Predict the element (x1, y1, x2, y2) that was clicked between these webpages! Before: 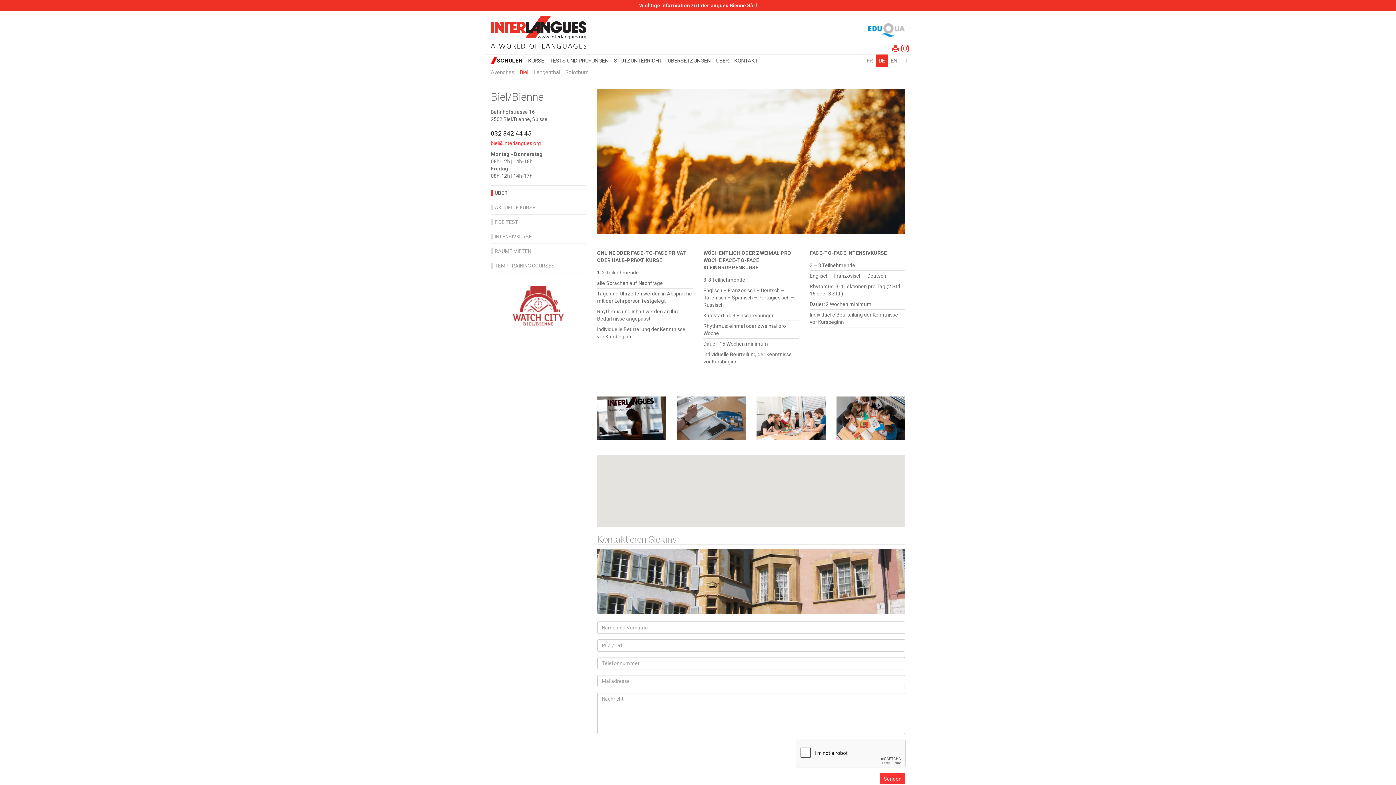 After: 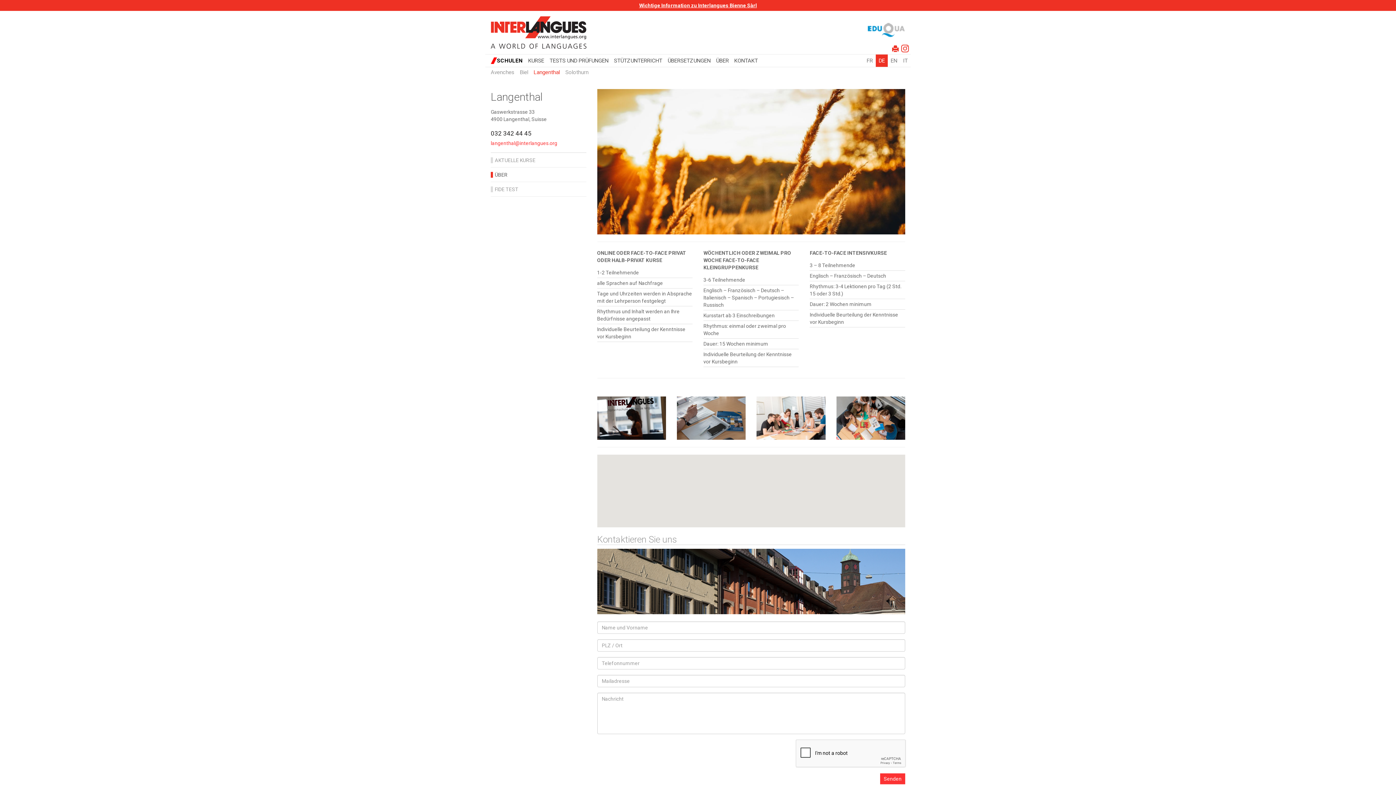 Action: bbox: (533, 69, 560, 75) label: Langenthal